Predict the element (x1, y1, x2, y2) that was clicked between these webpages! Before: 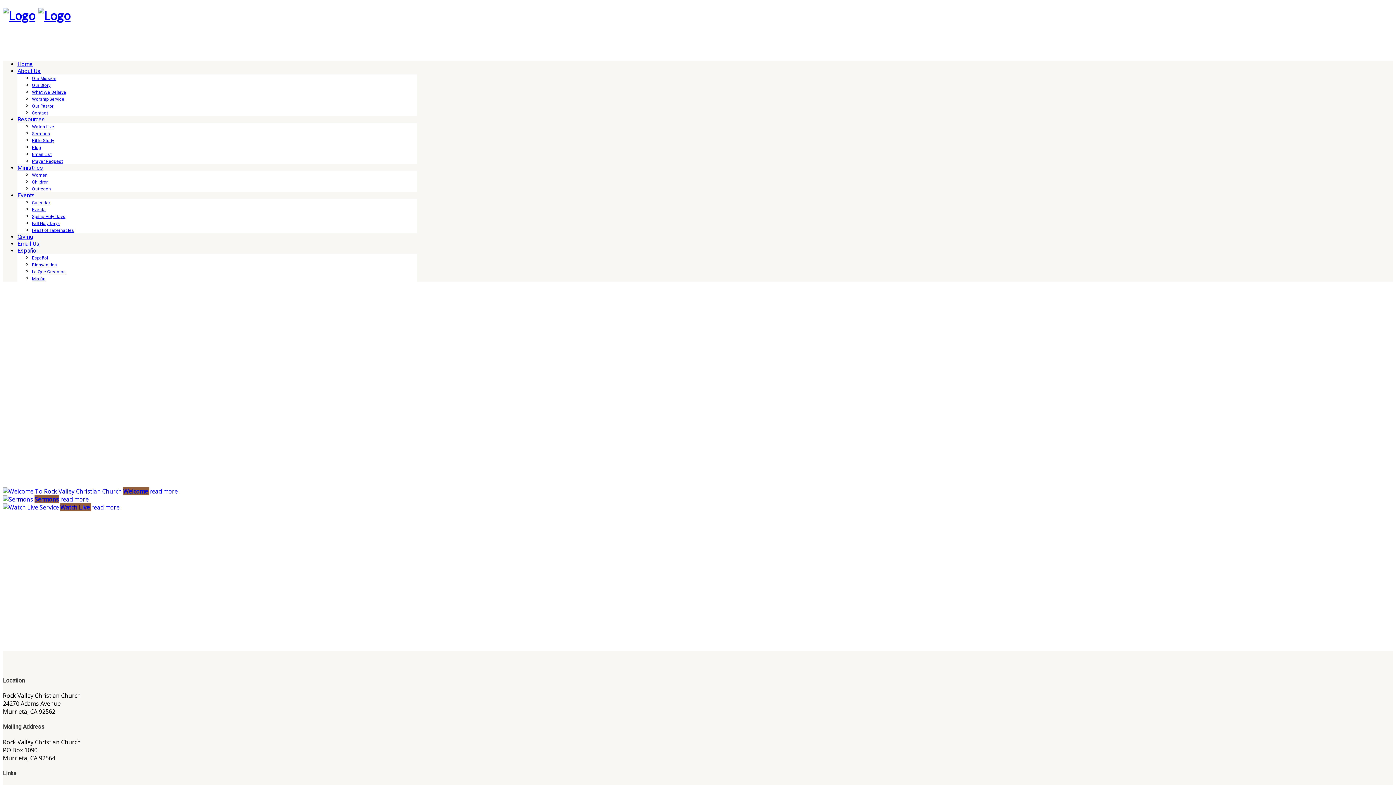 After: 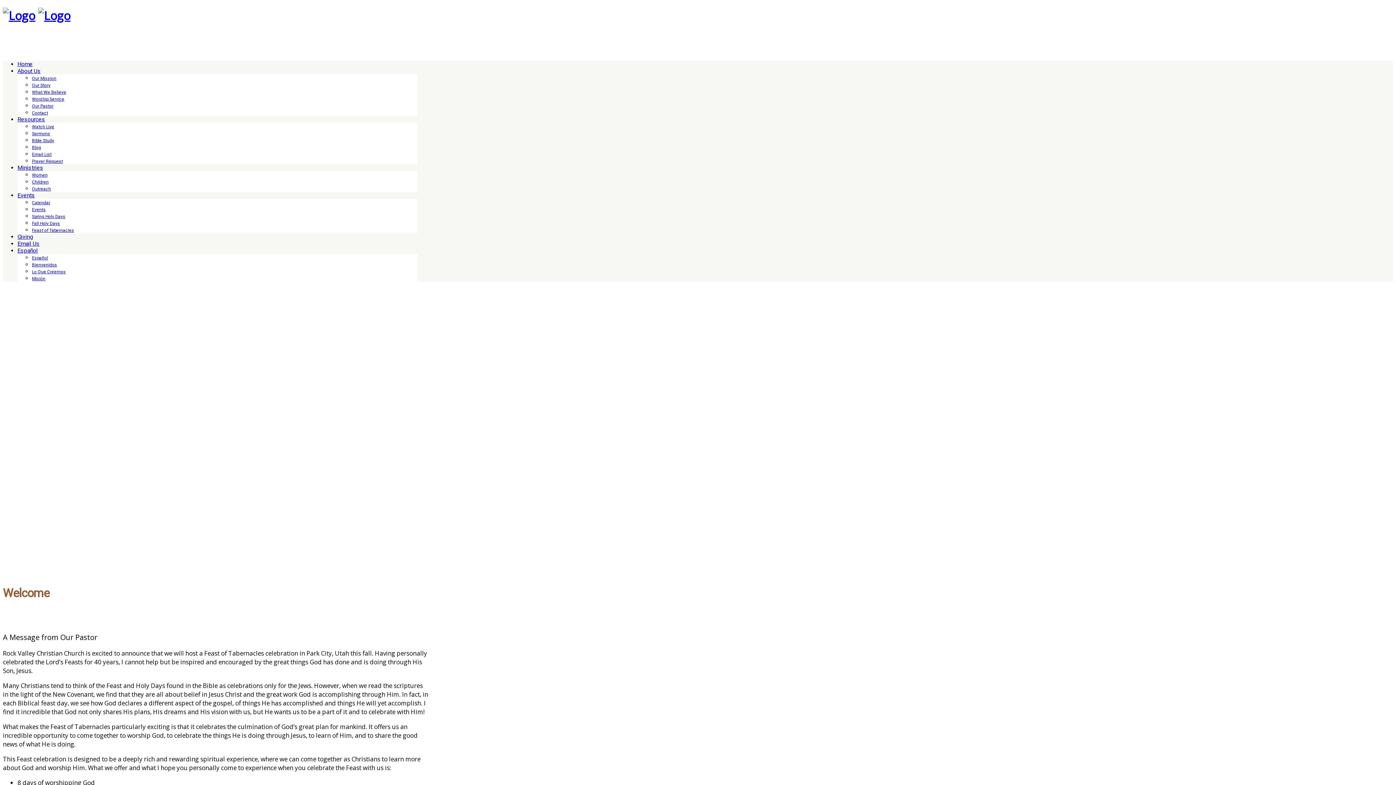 Action: bbox: (32, 228, 74, 233) label: Feast of Tabernacles